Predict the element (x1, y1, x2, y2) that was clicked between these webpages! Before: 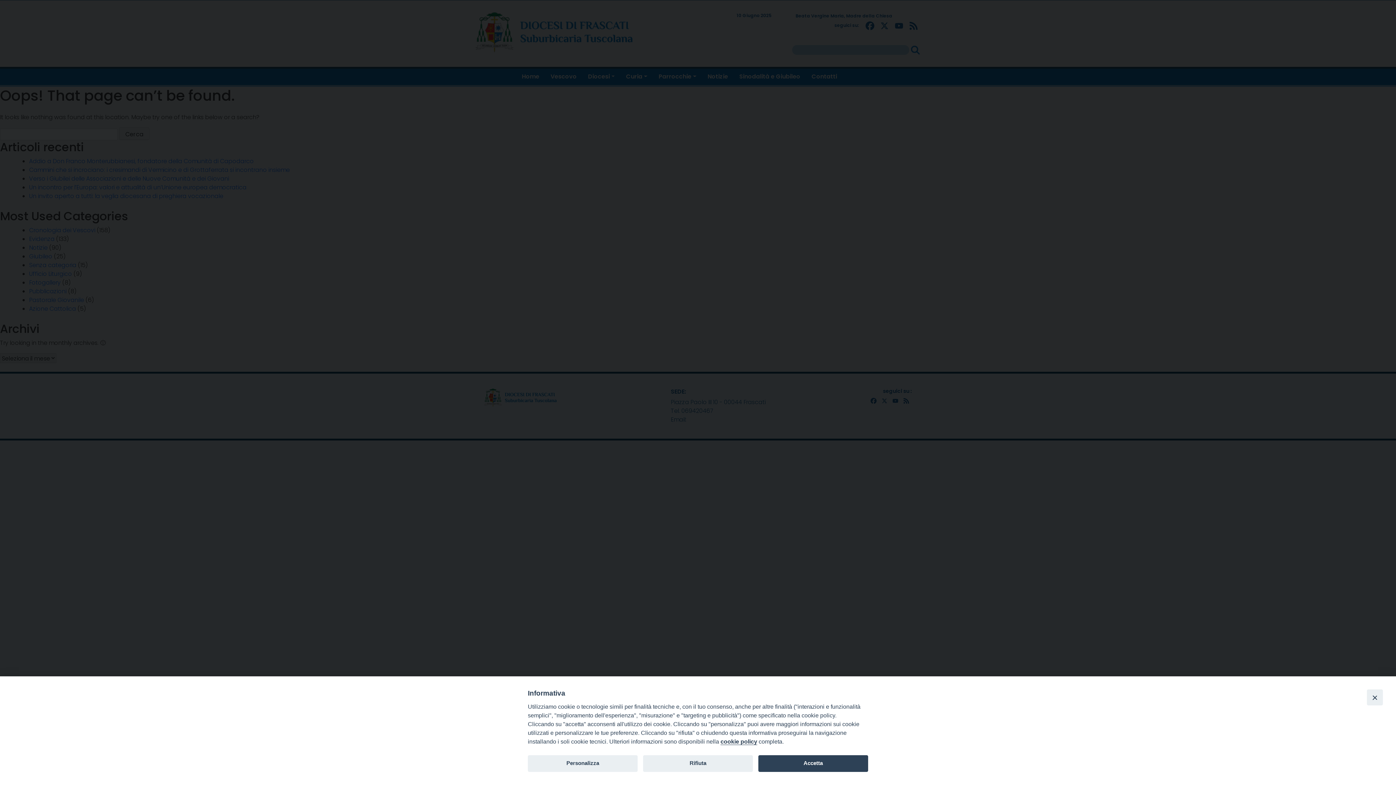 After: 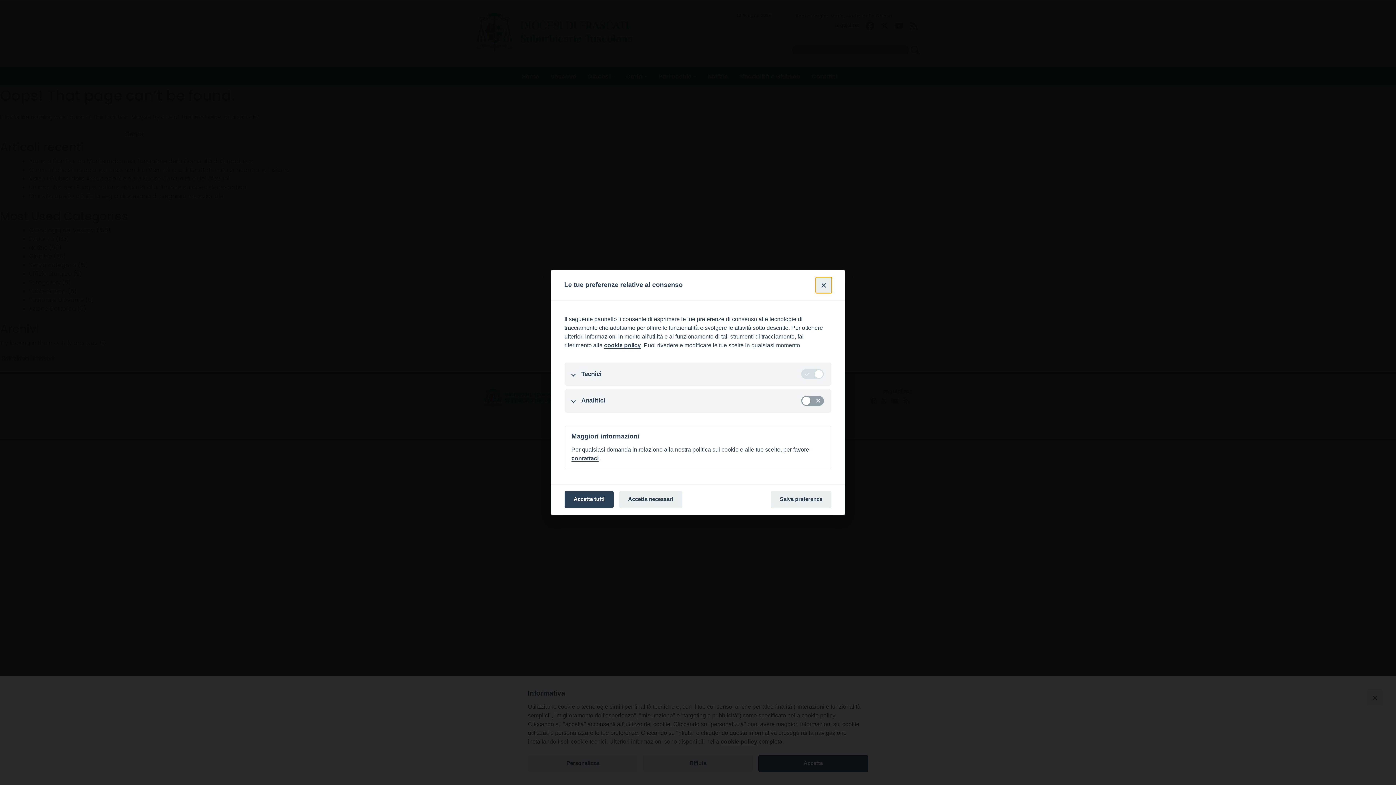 Action: label: Personalizza bbox: (528, 755, 637, 772)